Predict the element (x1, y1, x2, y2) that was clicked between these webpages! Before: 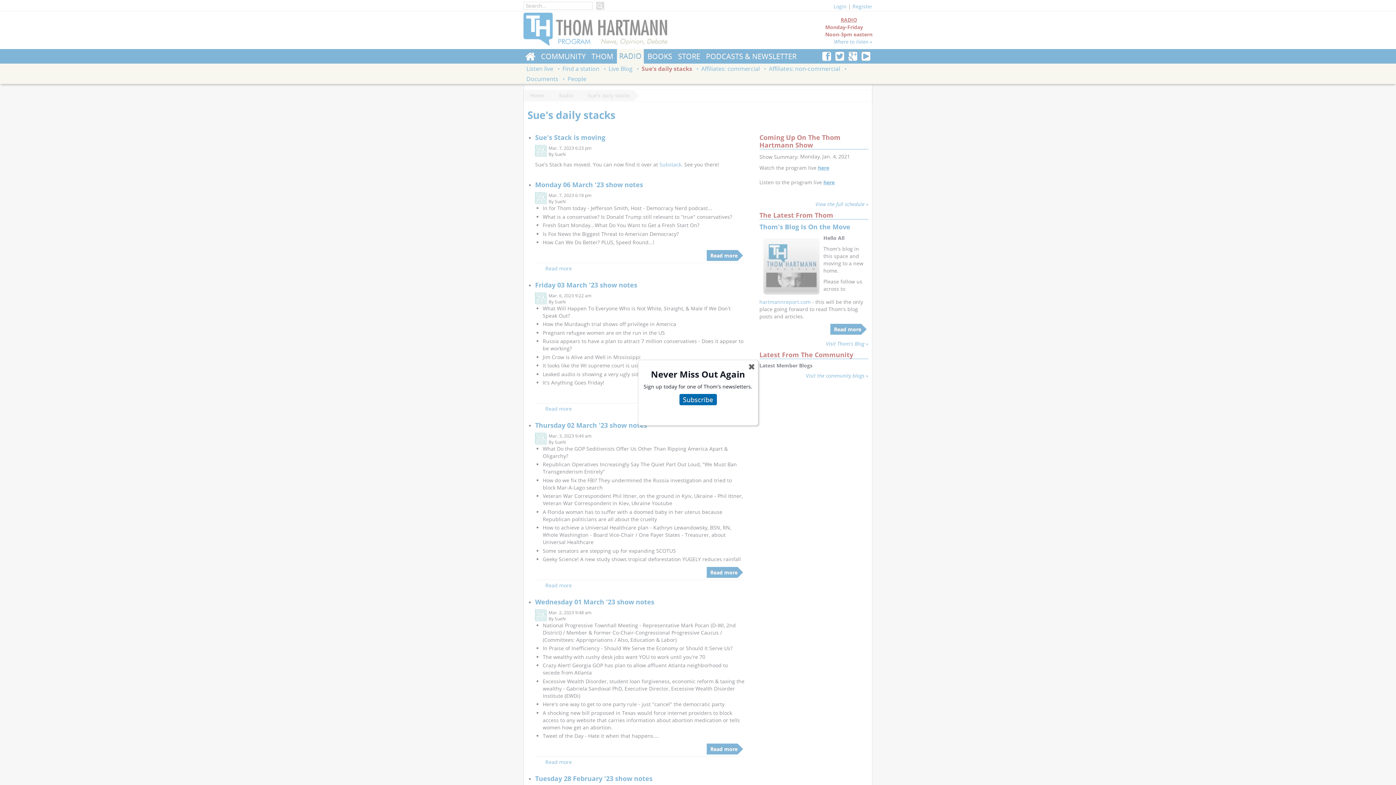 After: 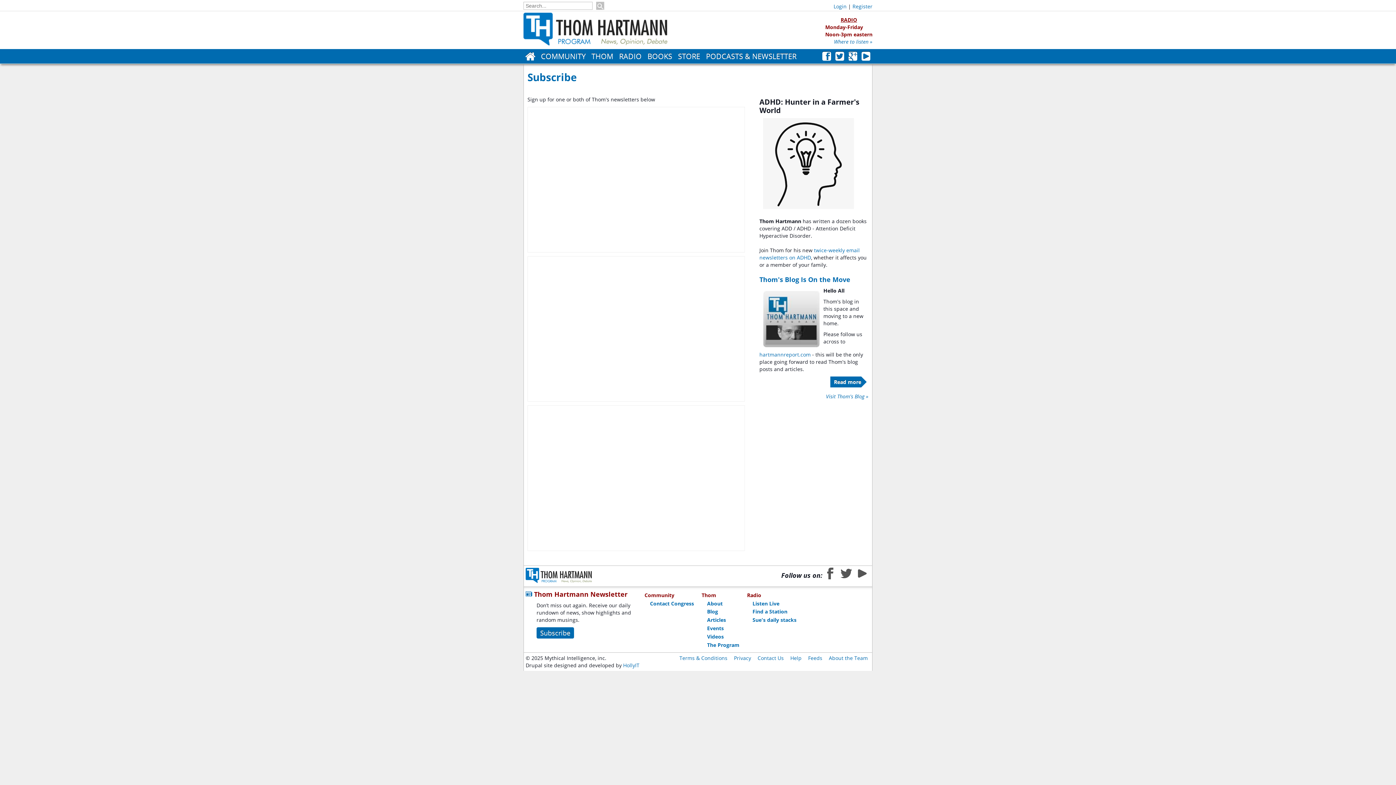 Action: bbox: (679, 394, 716, 405) label: Subscribe